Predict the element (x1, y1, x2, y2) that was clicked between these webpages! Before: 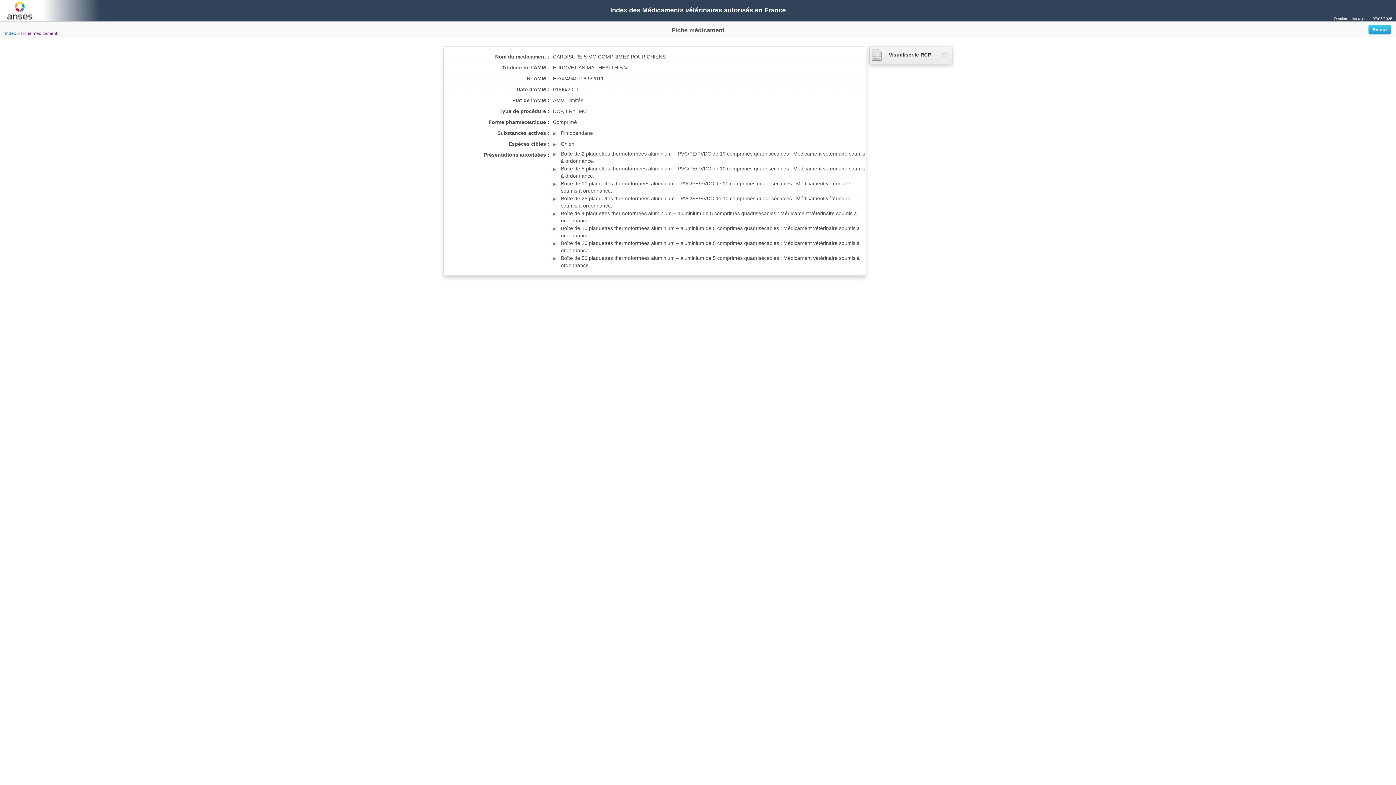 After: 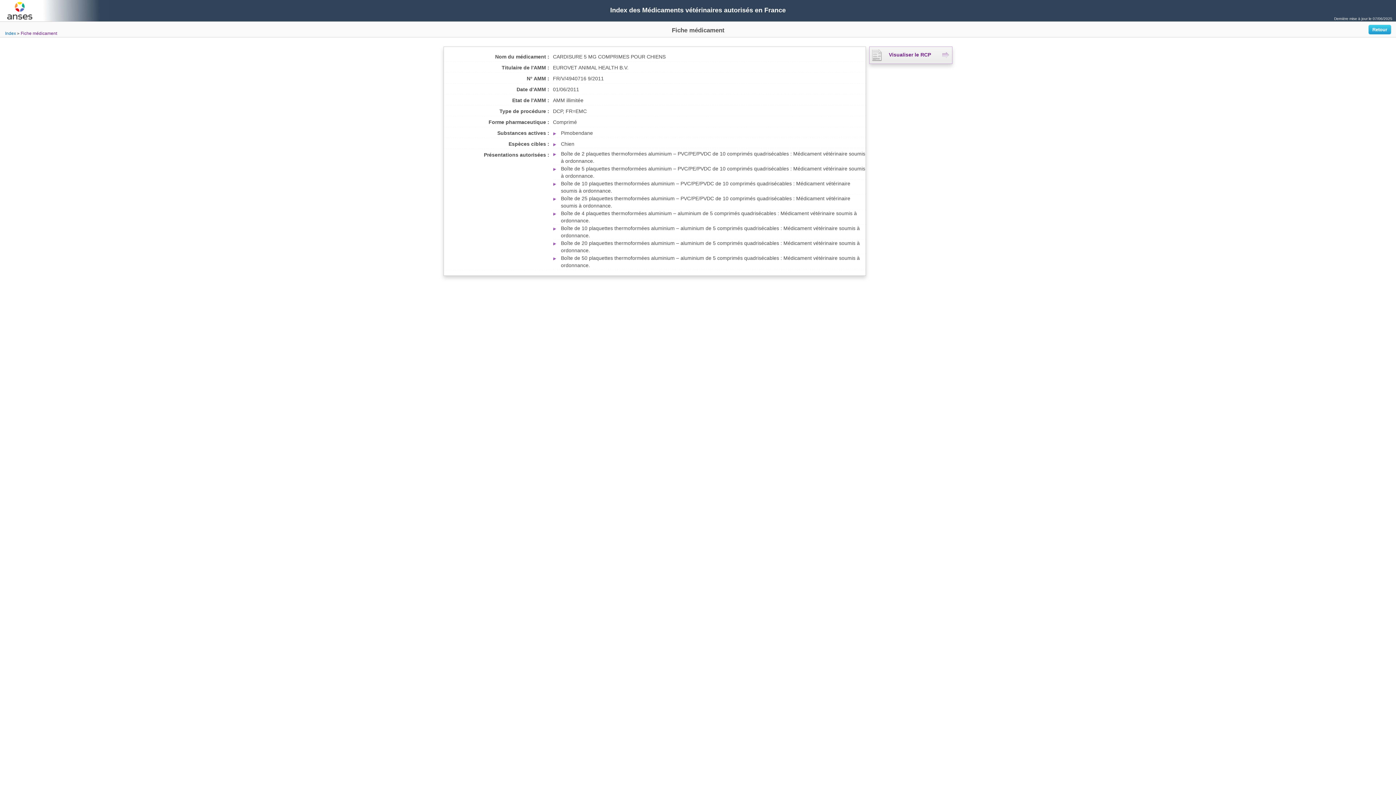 Action: bbox: (869, 46, 952, 64) label: Visualiser le RCP